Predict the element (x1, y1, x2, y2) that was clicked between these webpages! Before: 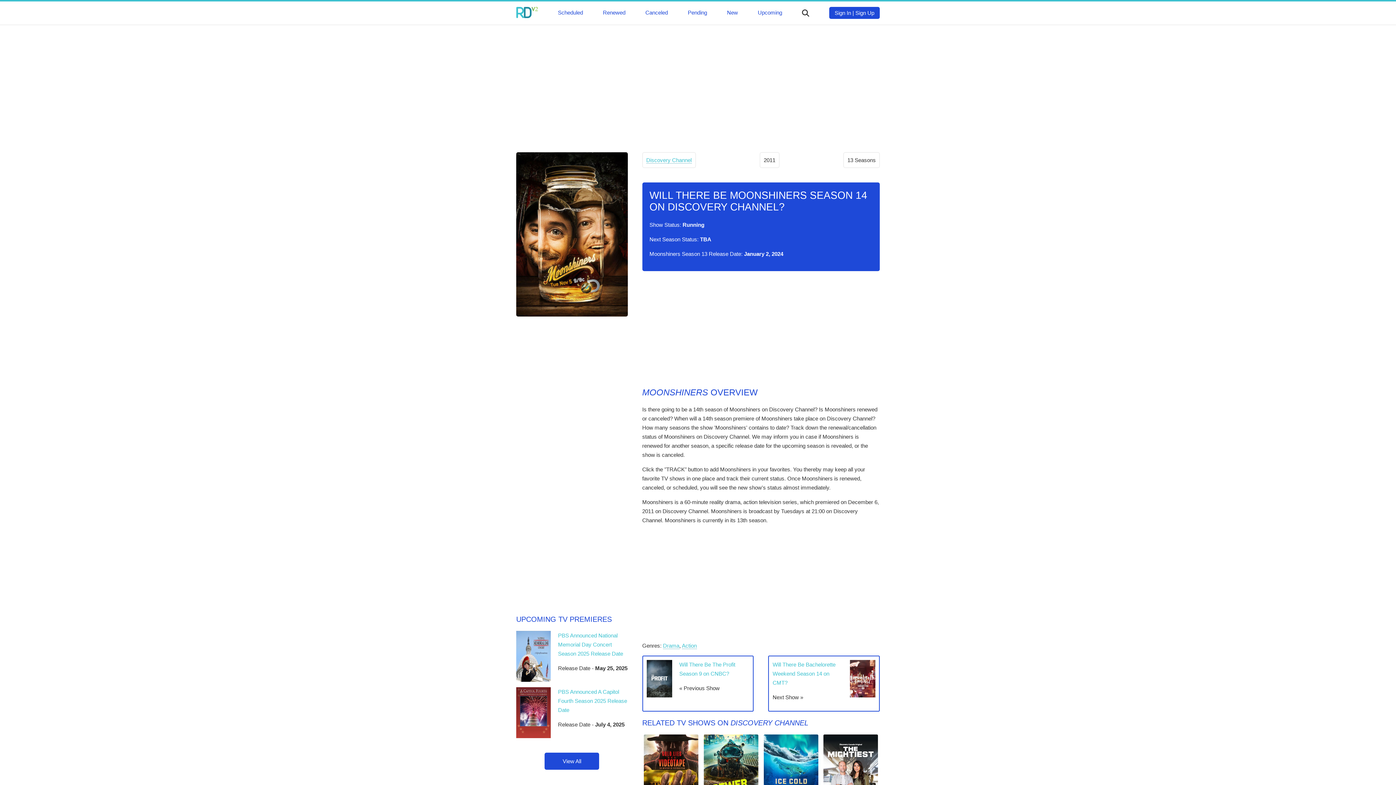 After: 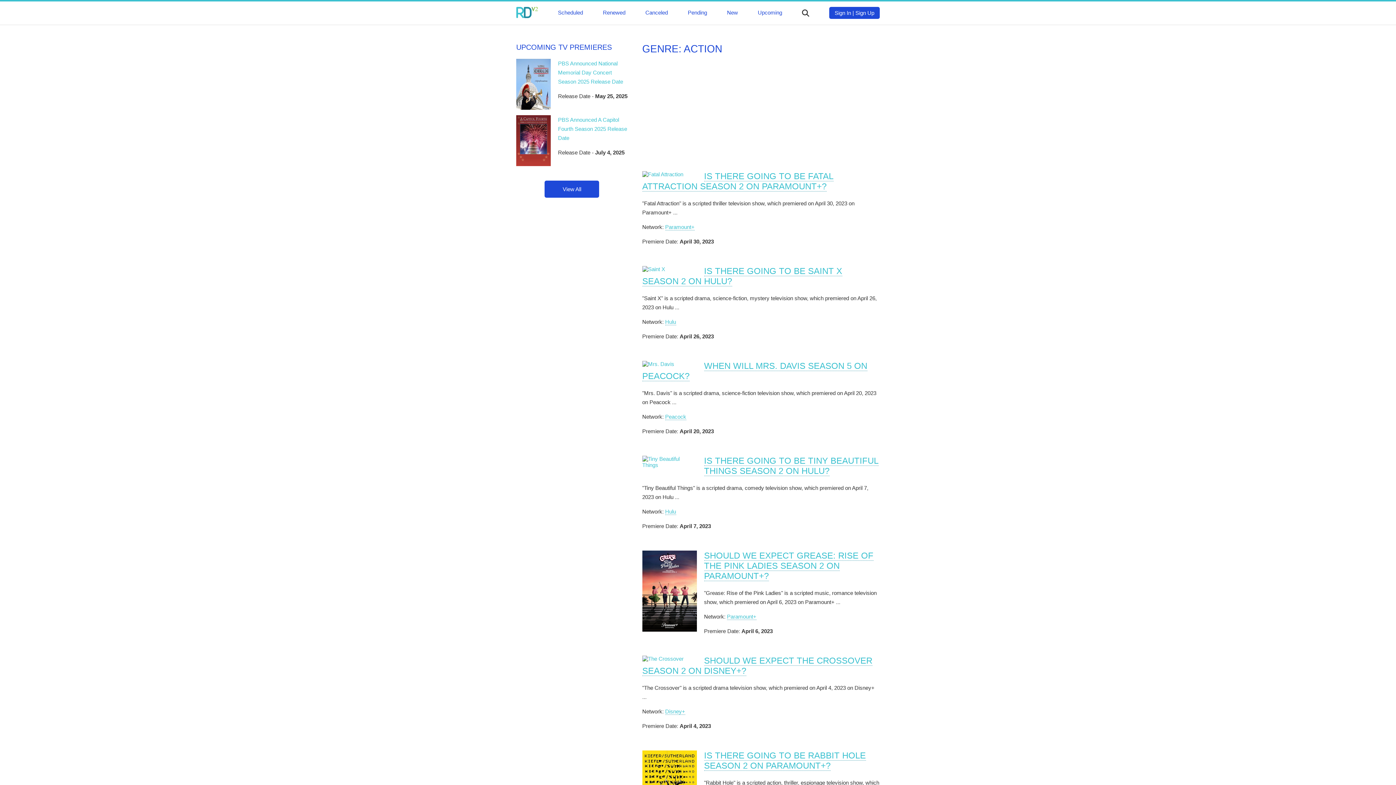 Action: bbox: (682, 643, 696, 649) label: Action